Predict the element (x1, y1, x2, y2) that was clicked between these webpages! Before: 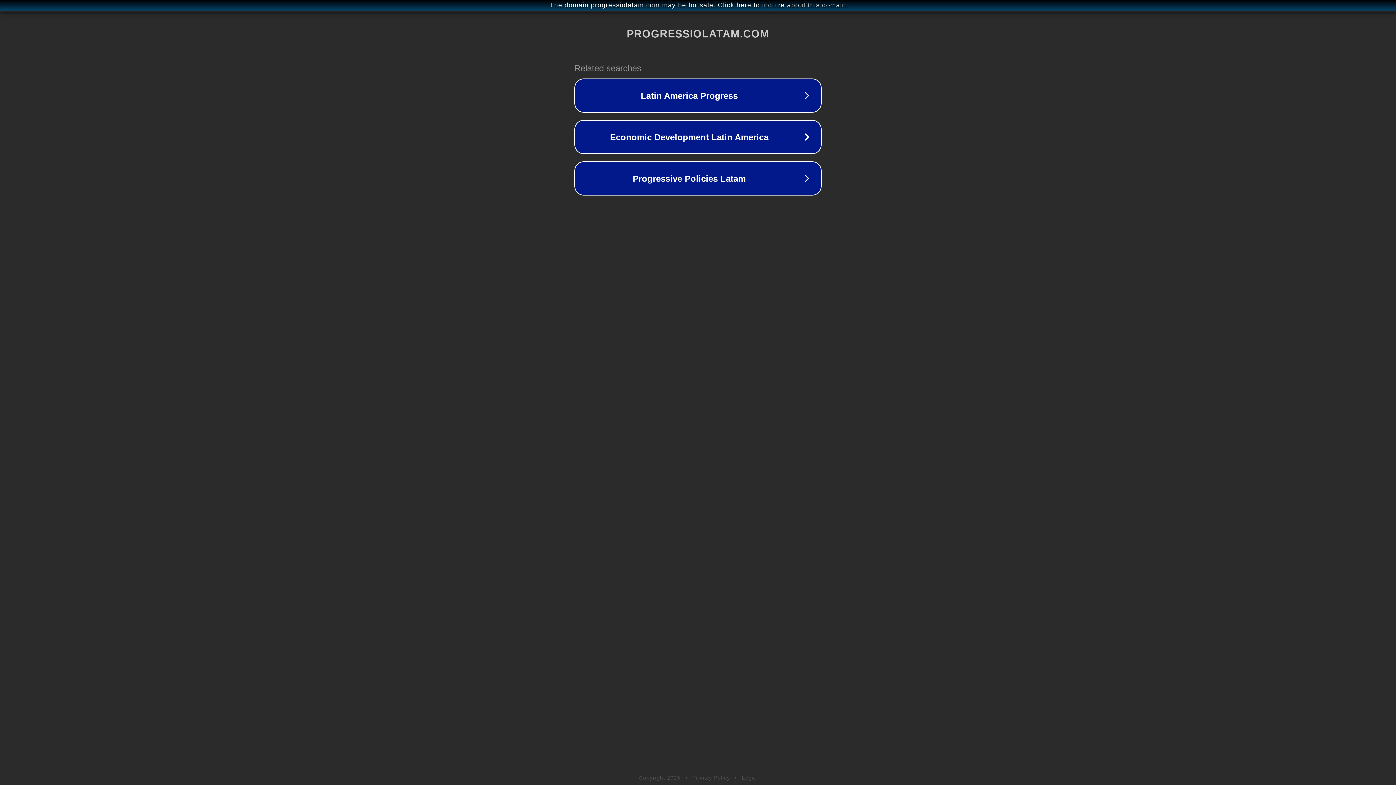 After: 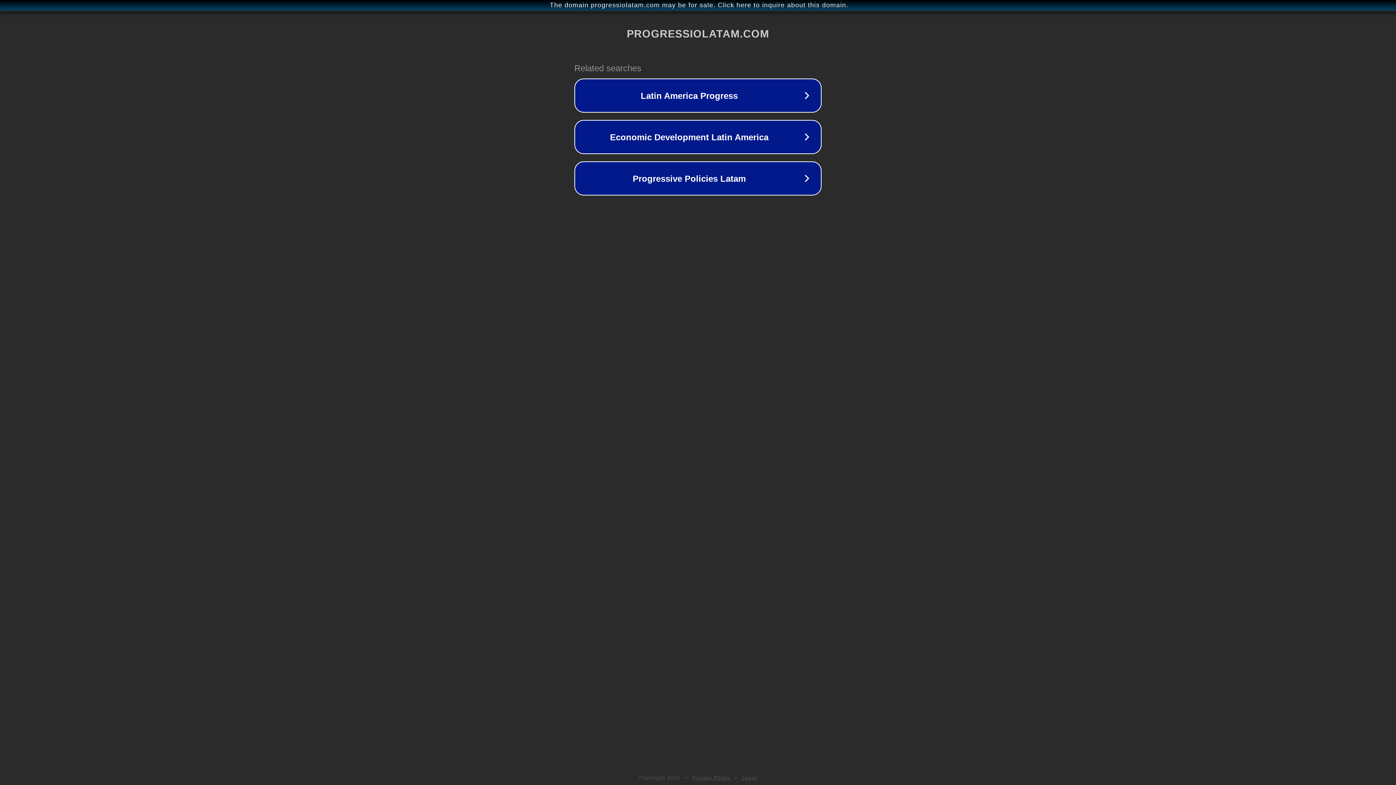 Action: bbox: (742, 775, 757, 781) label: Legal